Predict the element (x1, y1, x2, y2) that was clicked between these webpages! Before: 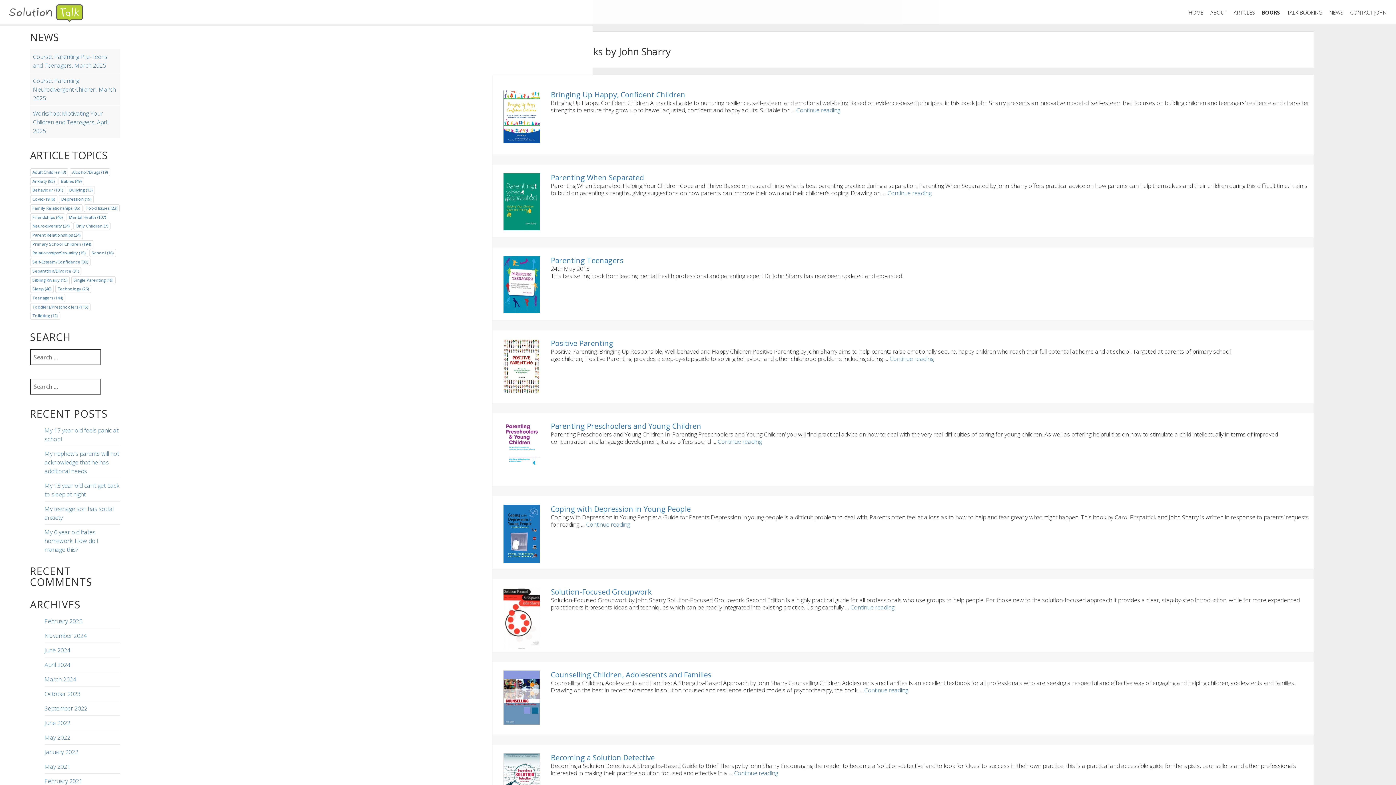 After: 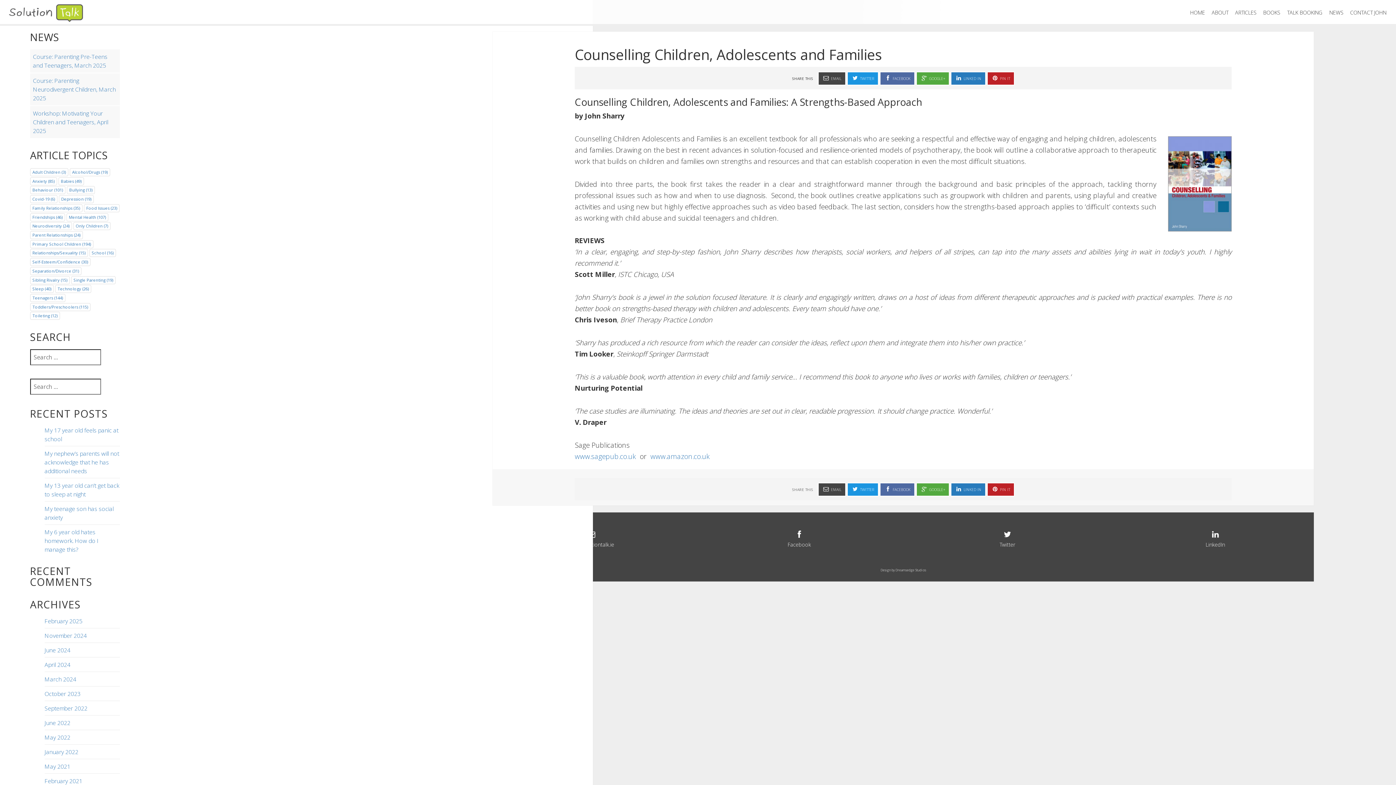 Action: label: Counselling Children, Adolescents and Families bbox: (551, 670, 711, 680)